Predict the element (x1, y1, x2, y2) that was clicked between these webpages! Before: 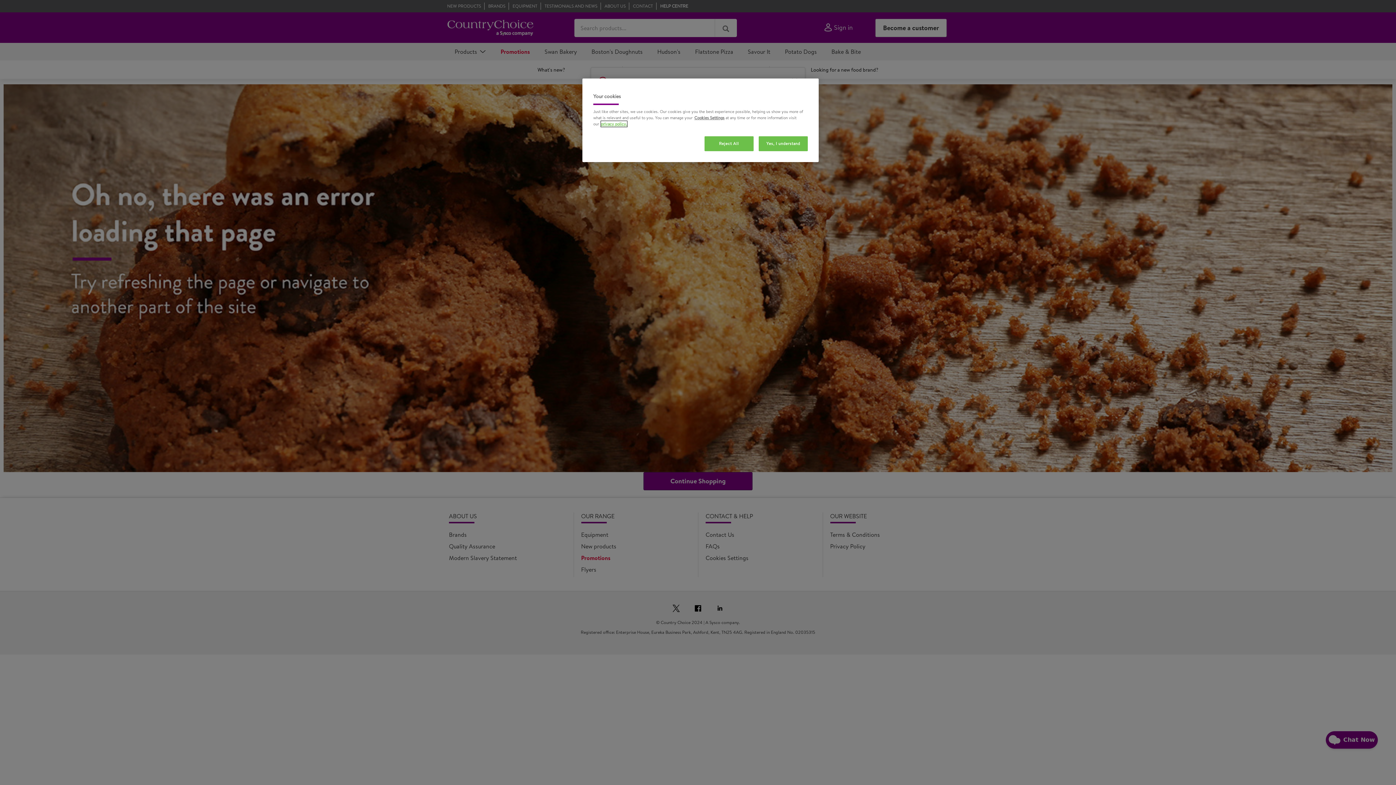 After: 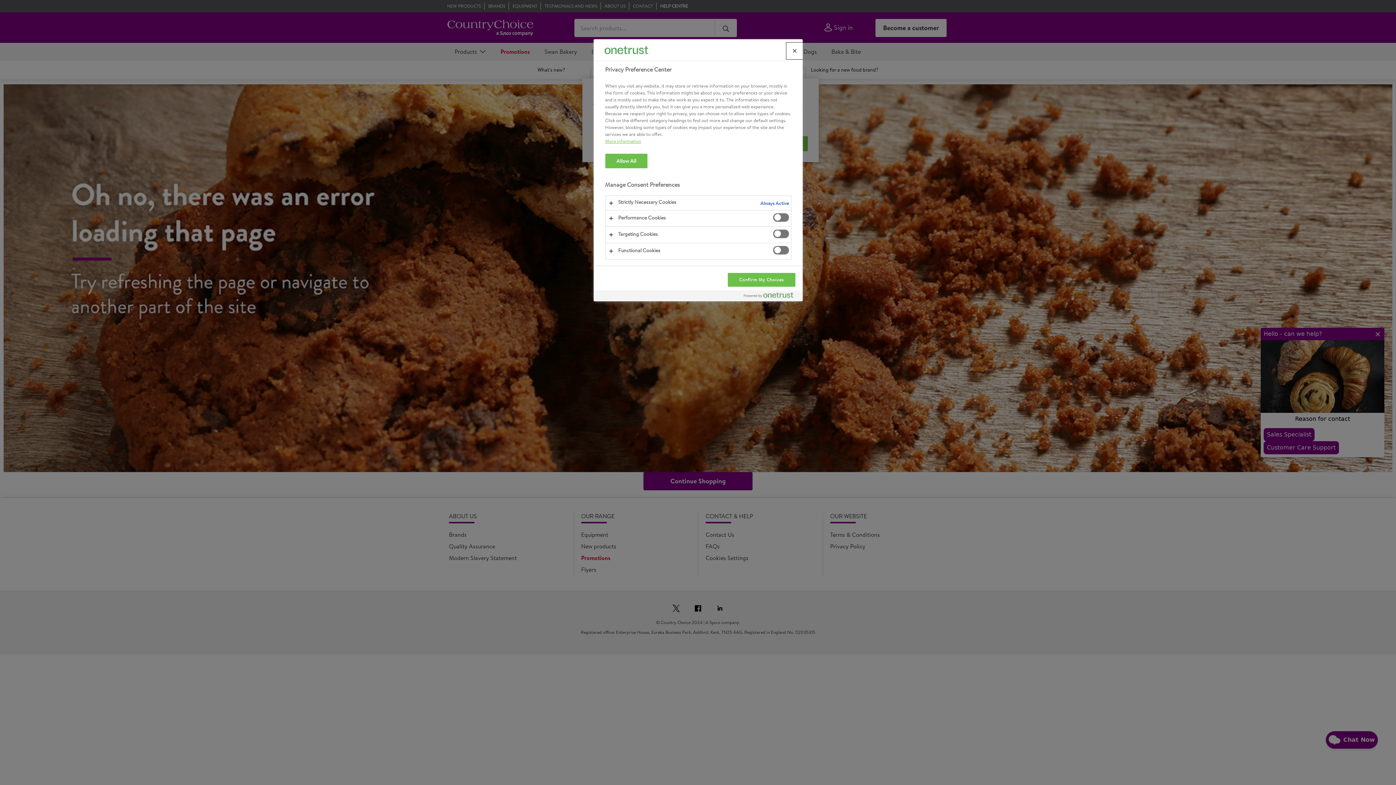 Action: bbox: (694, 114, 724, 120) label: Cookies Settings